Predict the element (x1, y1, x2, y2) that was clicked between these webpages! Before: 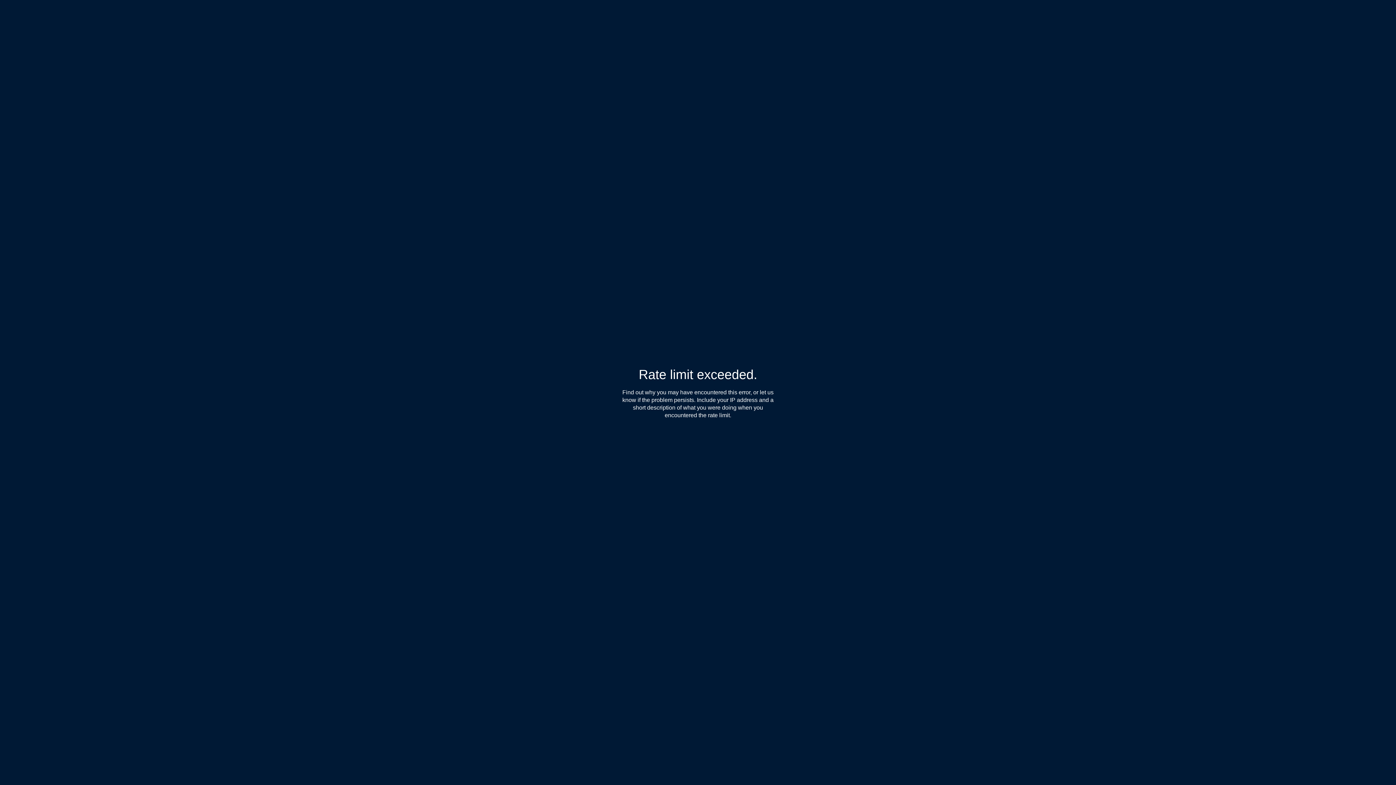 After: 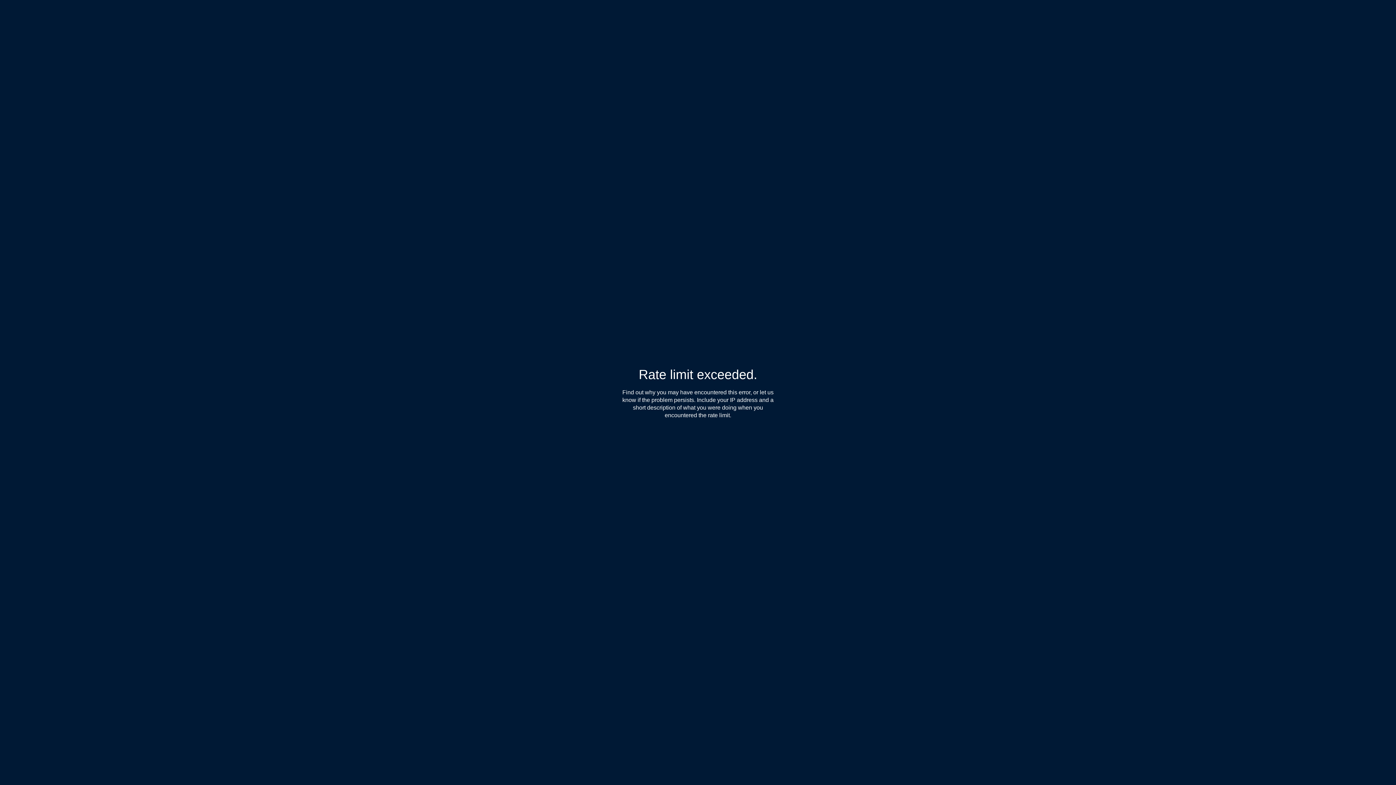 Action: label: Find out why bbox: (622, 389, 655, 396)